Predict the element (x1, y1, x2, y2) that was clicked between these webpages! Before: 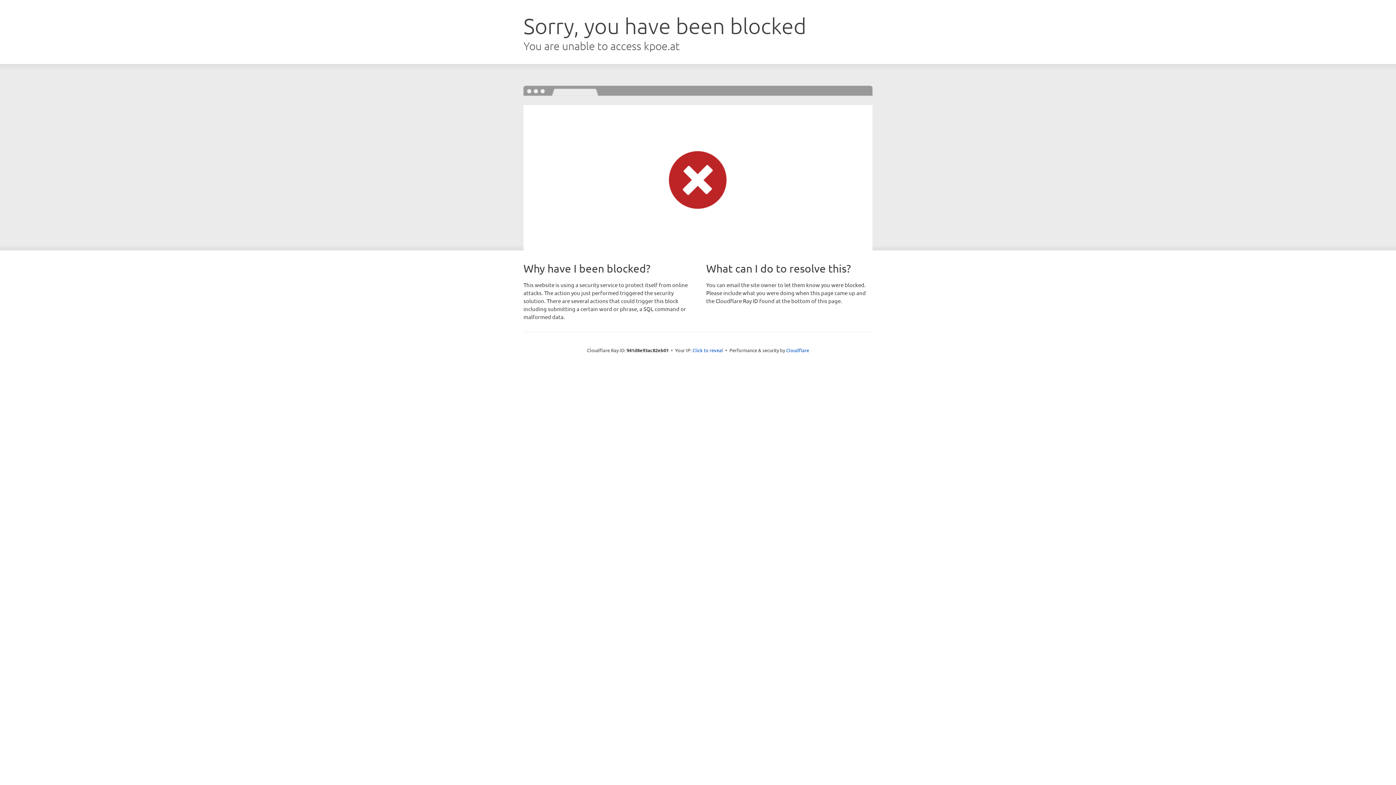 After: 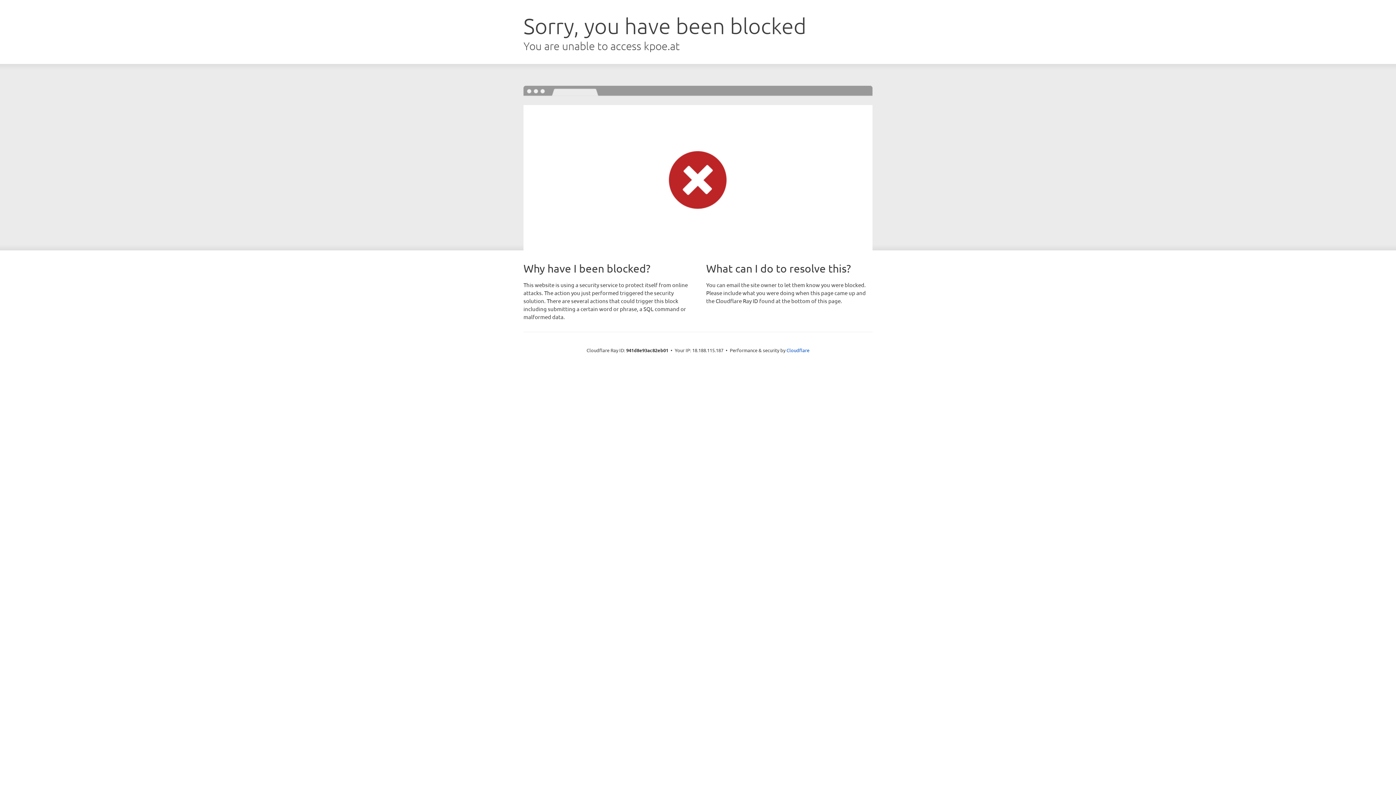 Action: bbox: (692, 346, 723, 353) label: Click to reveal